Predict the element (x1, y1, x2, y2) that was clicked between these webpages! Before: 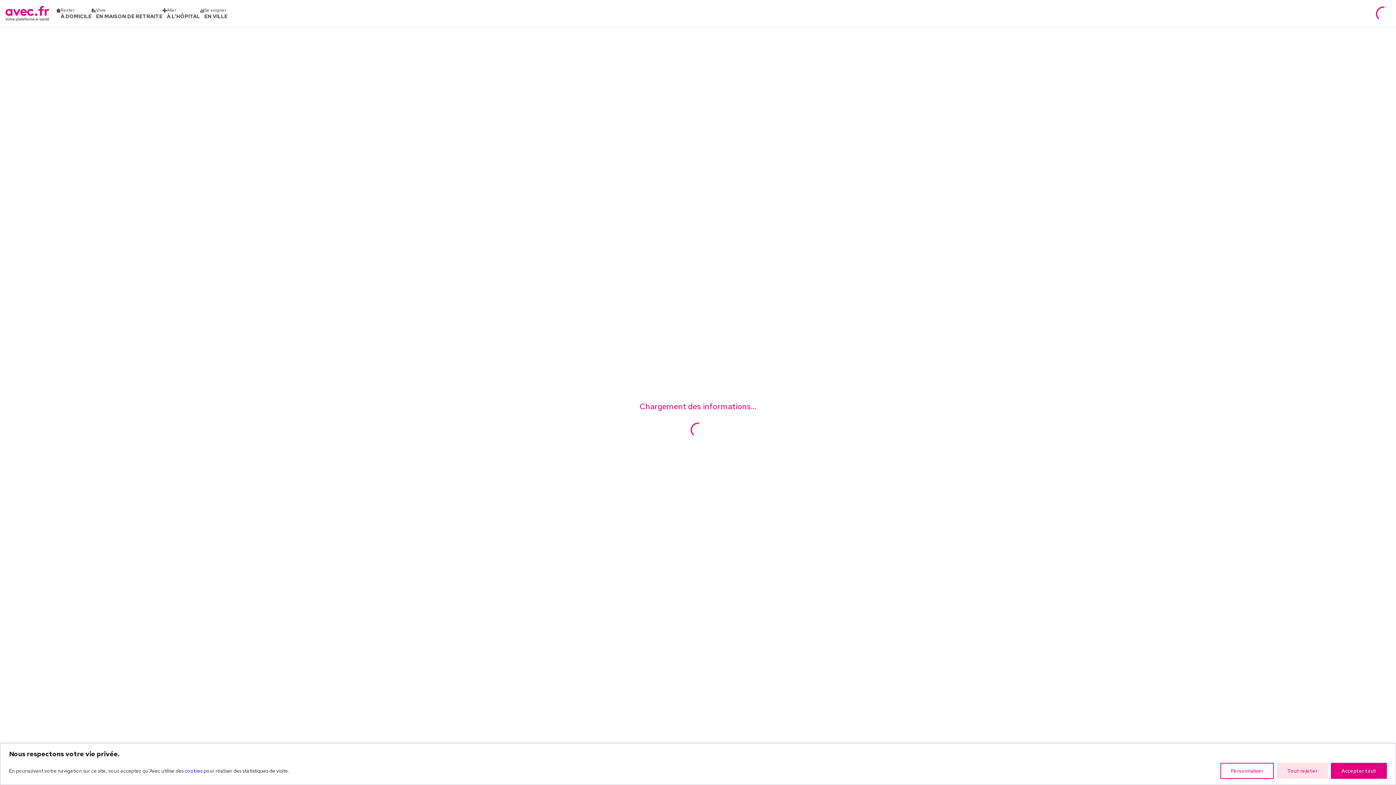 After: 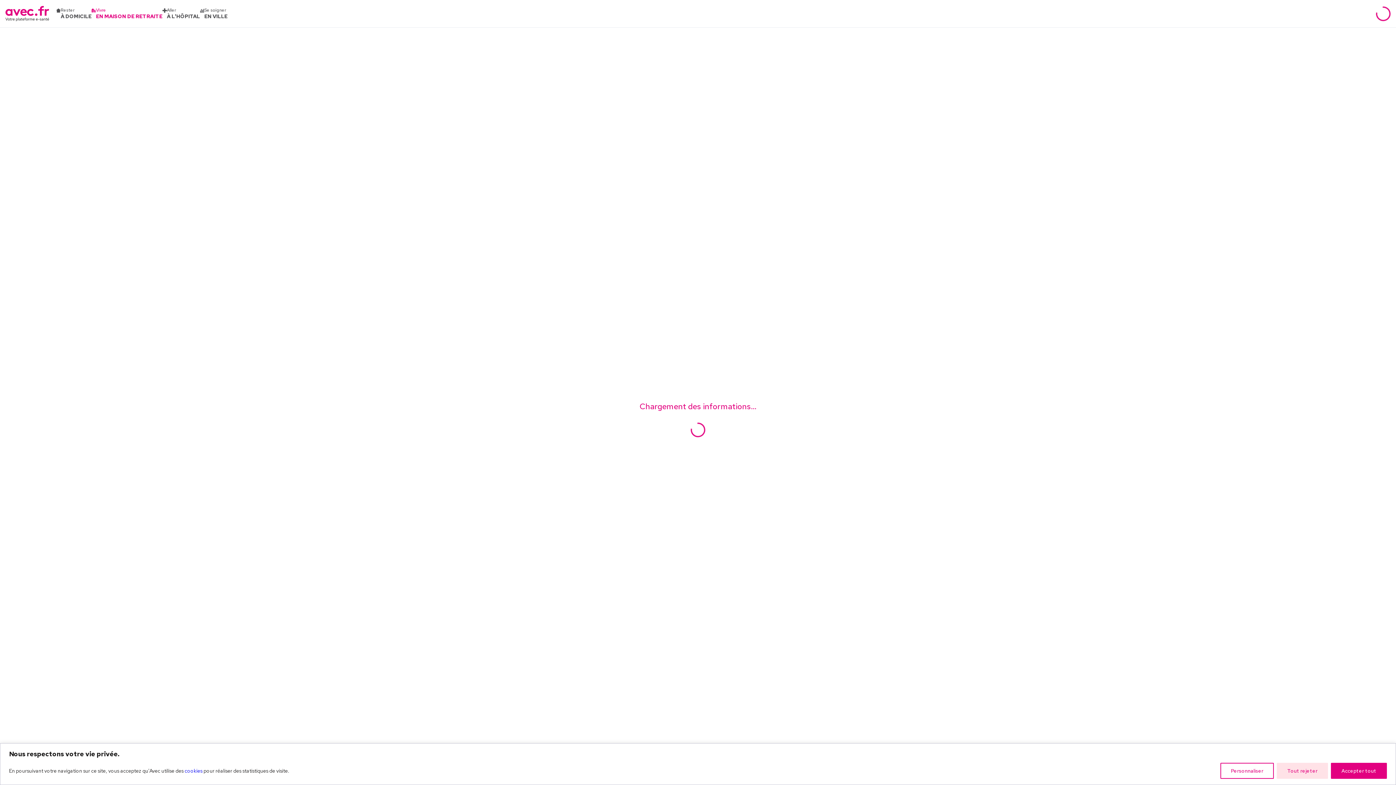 Action: label: Vivre
EN MAISON DE RETRAITE bbox: (91, 7, 162, 19)